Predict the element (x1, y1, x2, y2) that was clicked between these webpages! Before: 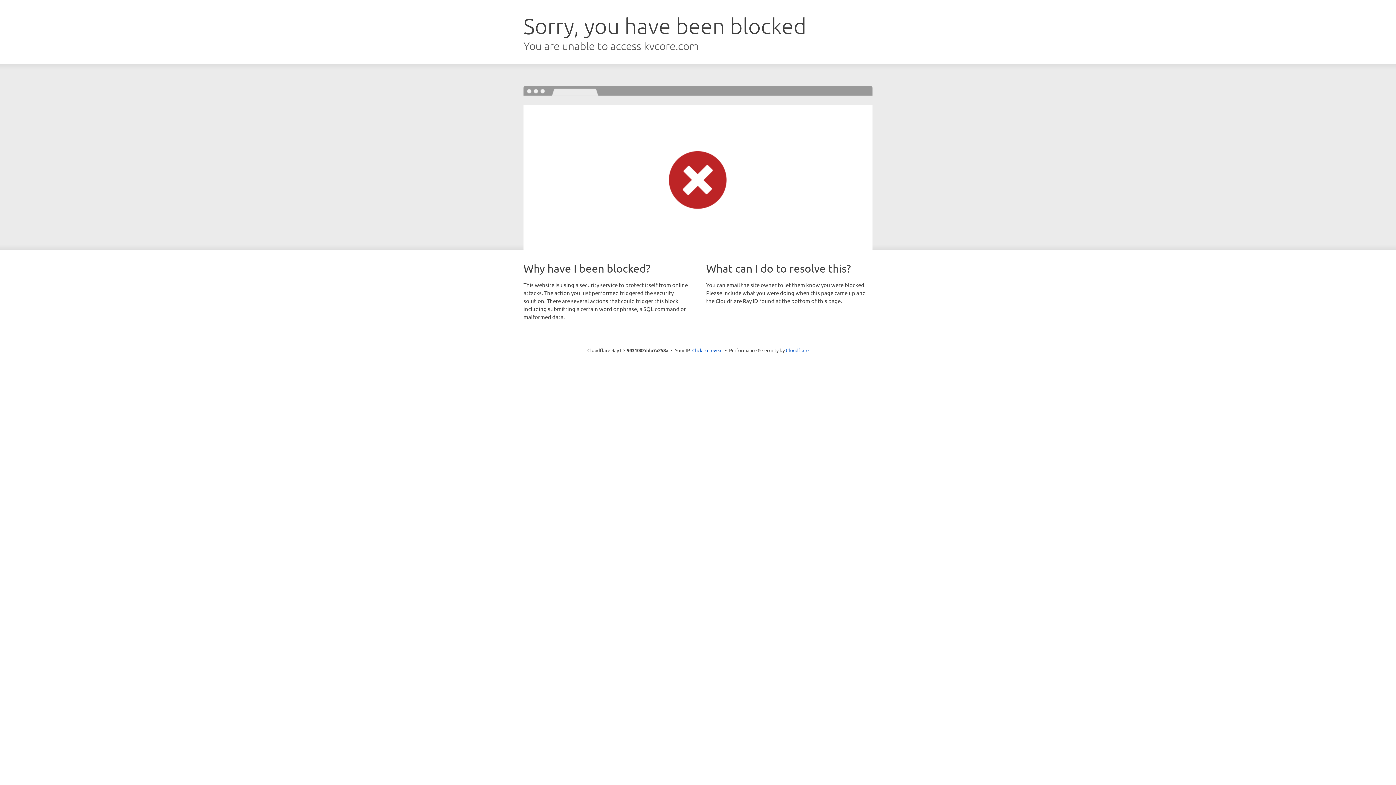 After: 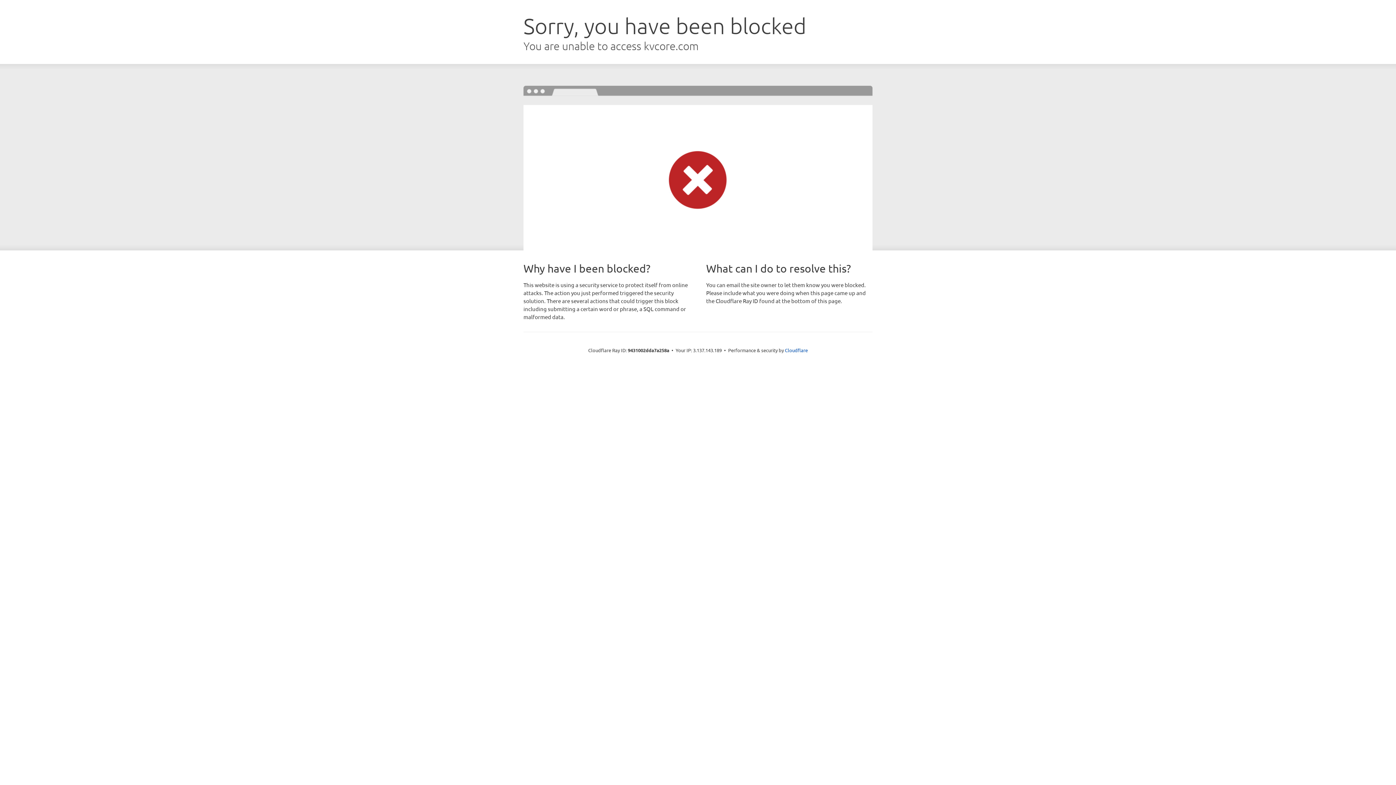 Action: bbox: (692, 346, 722, 353) label: Click to reveal